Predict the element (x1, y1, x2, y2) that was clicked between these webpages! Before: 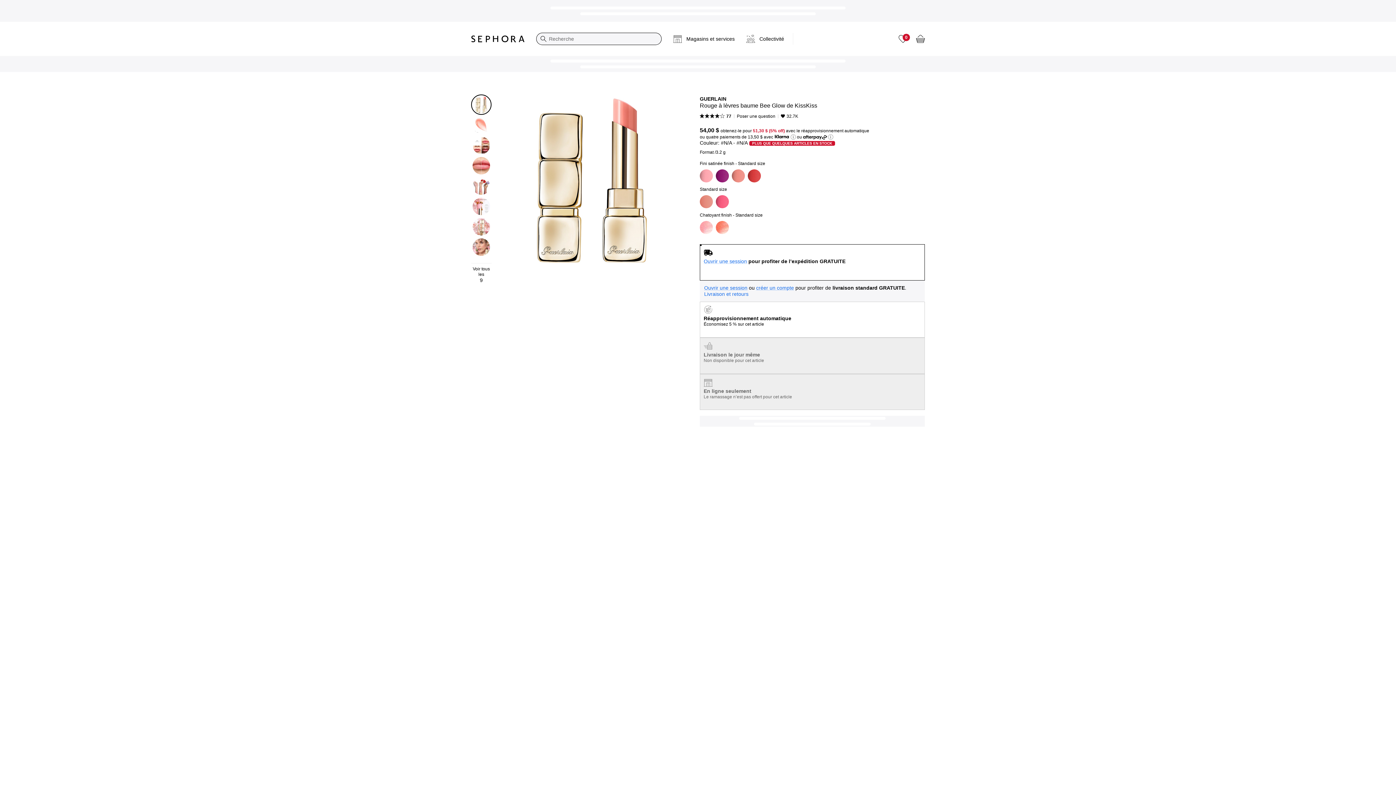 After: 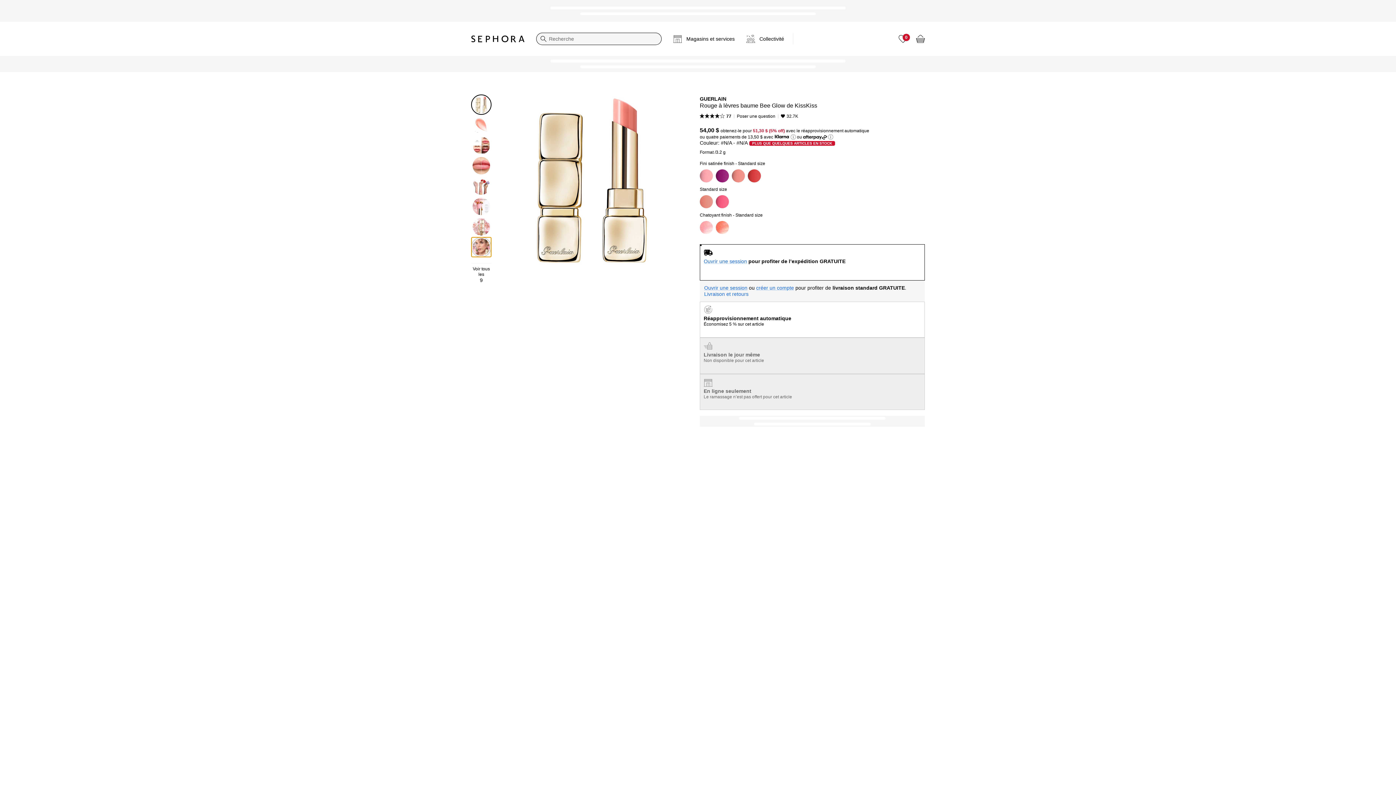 Action: bbox: (471, 237, 491, 257)